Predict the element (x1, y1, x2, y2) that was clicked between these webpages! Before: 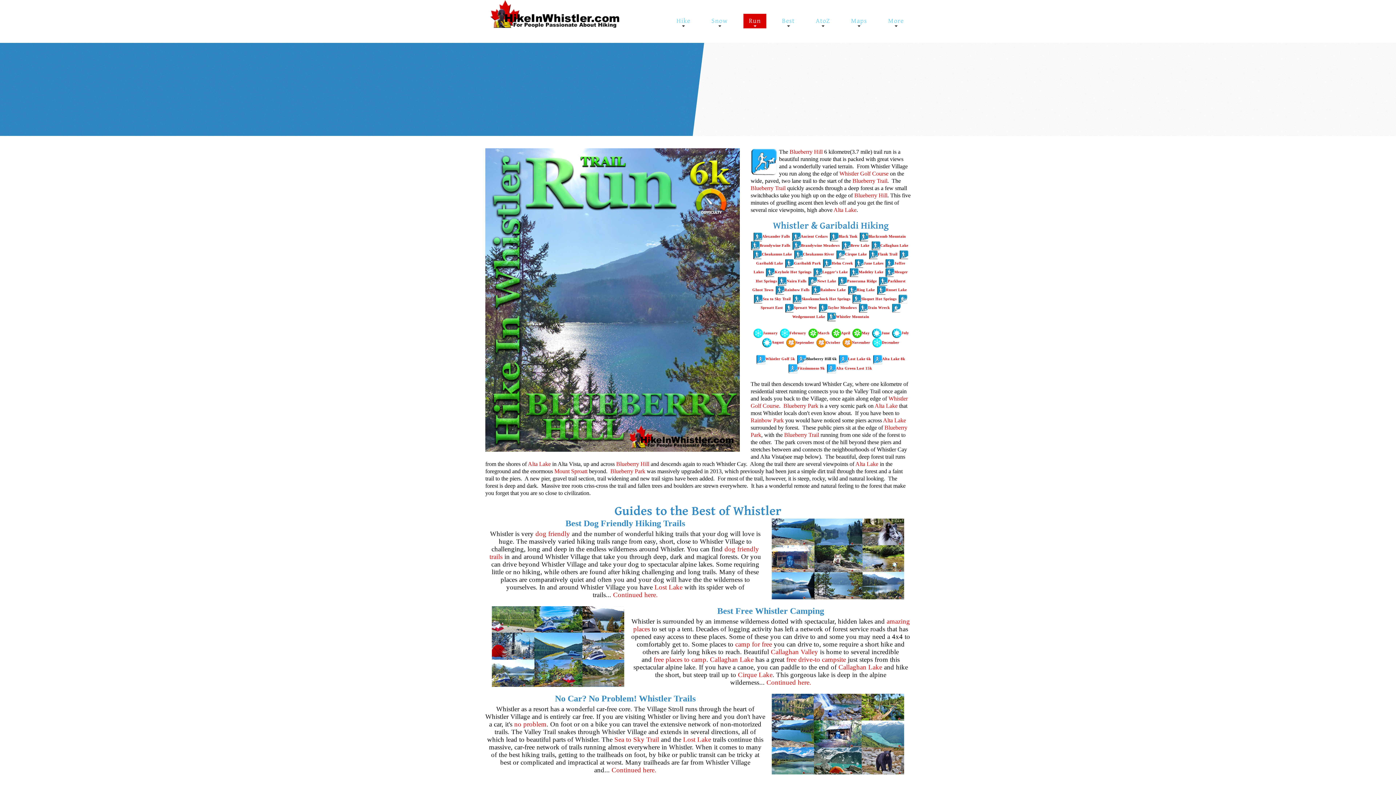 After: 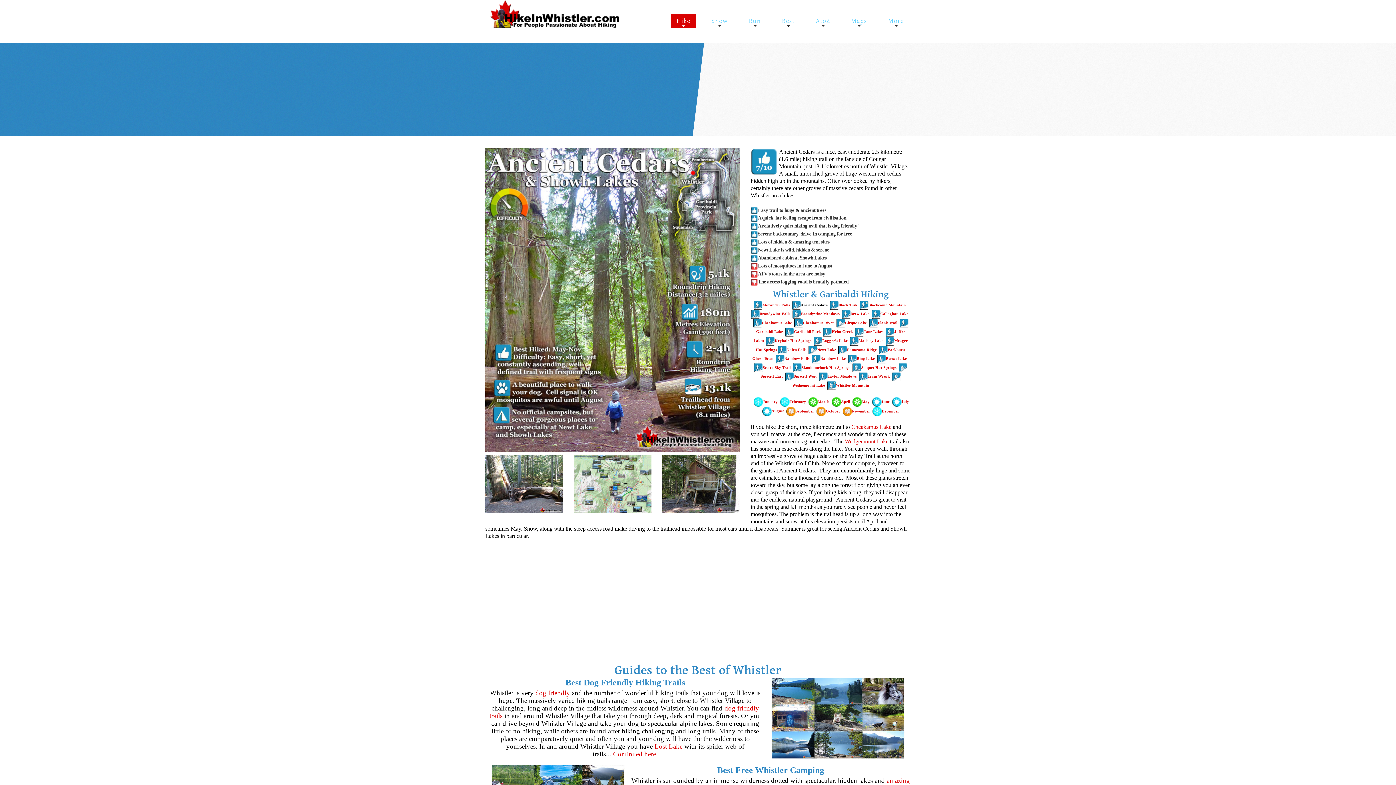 Action: bbox: (766, 270, 774, 274)